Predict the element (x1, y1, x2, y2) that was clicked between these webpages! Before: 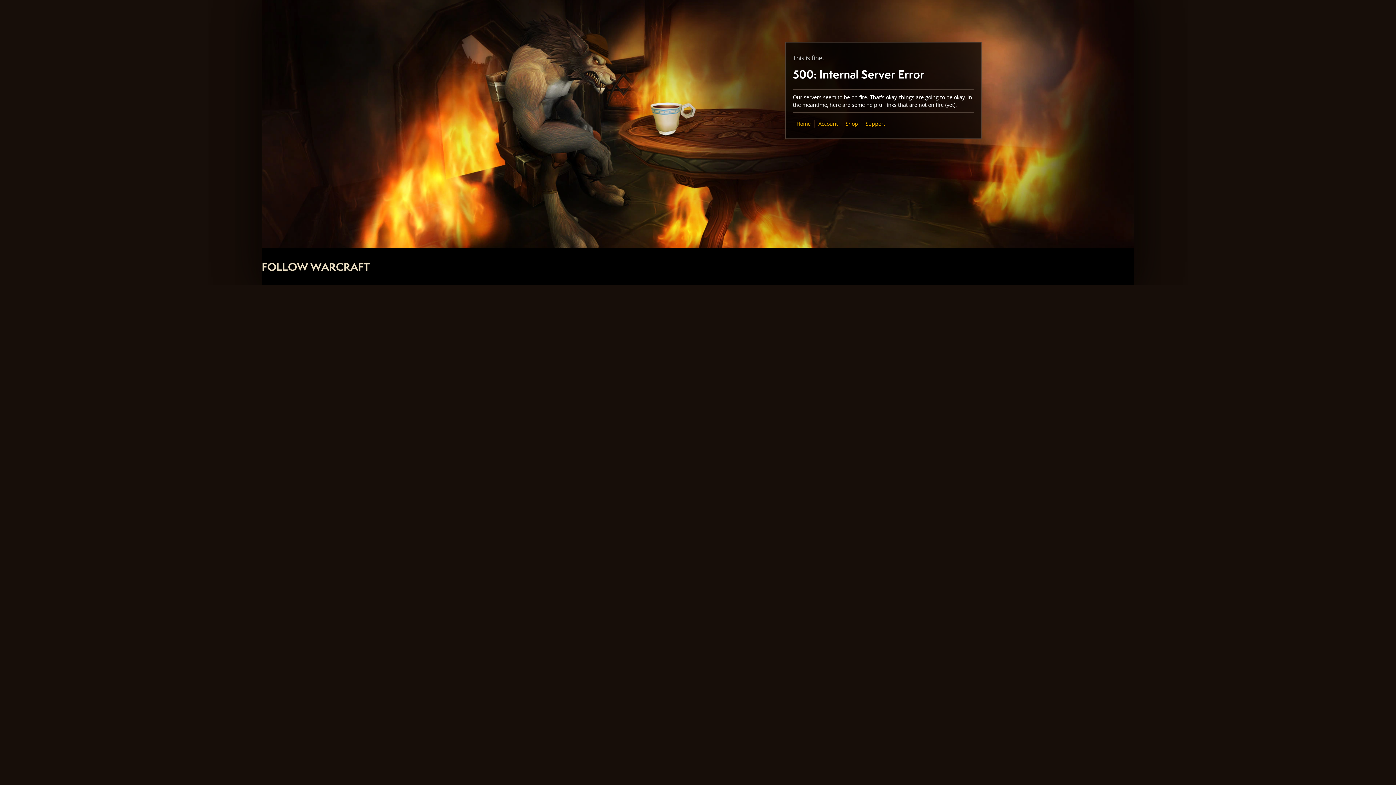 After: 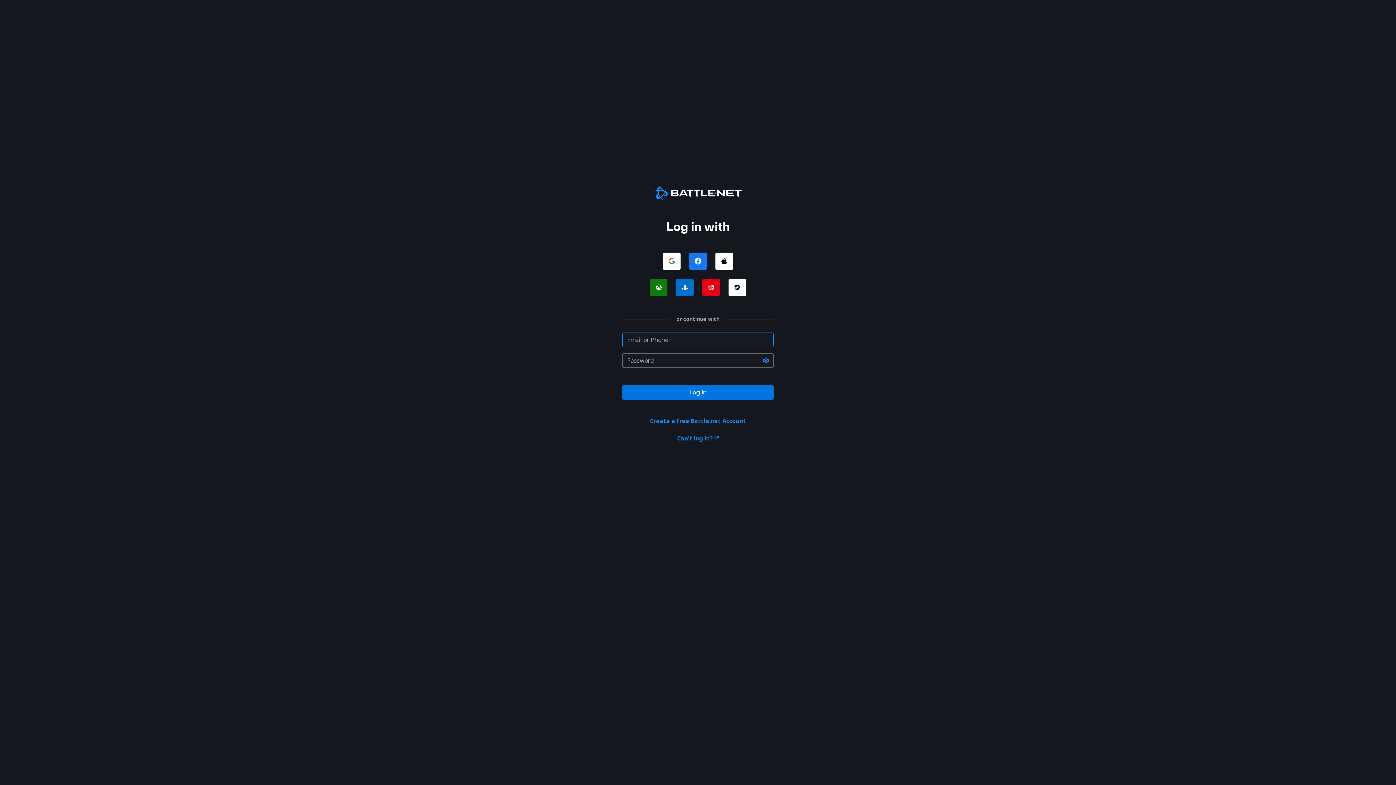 Action: label: Account bbox: (818, 120, 838, 127)